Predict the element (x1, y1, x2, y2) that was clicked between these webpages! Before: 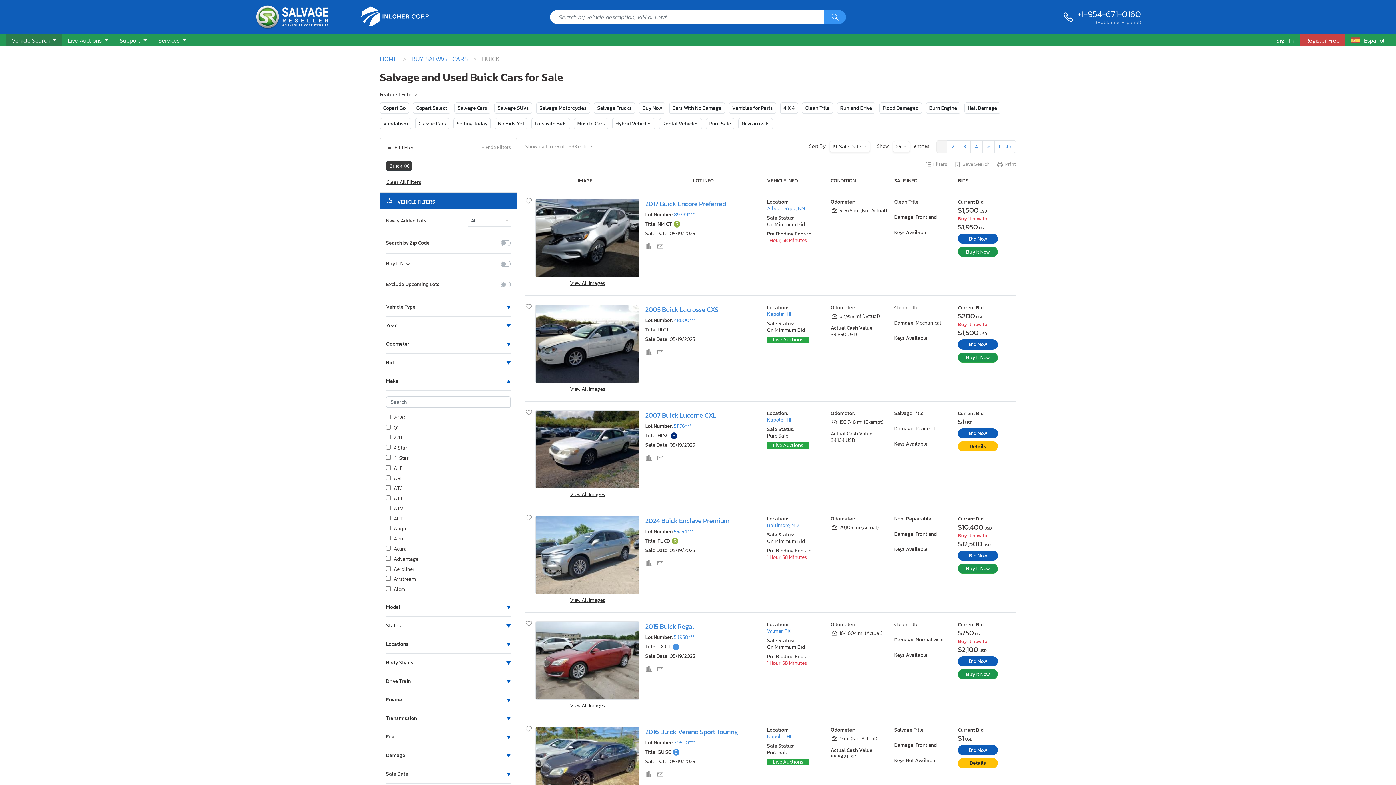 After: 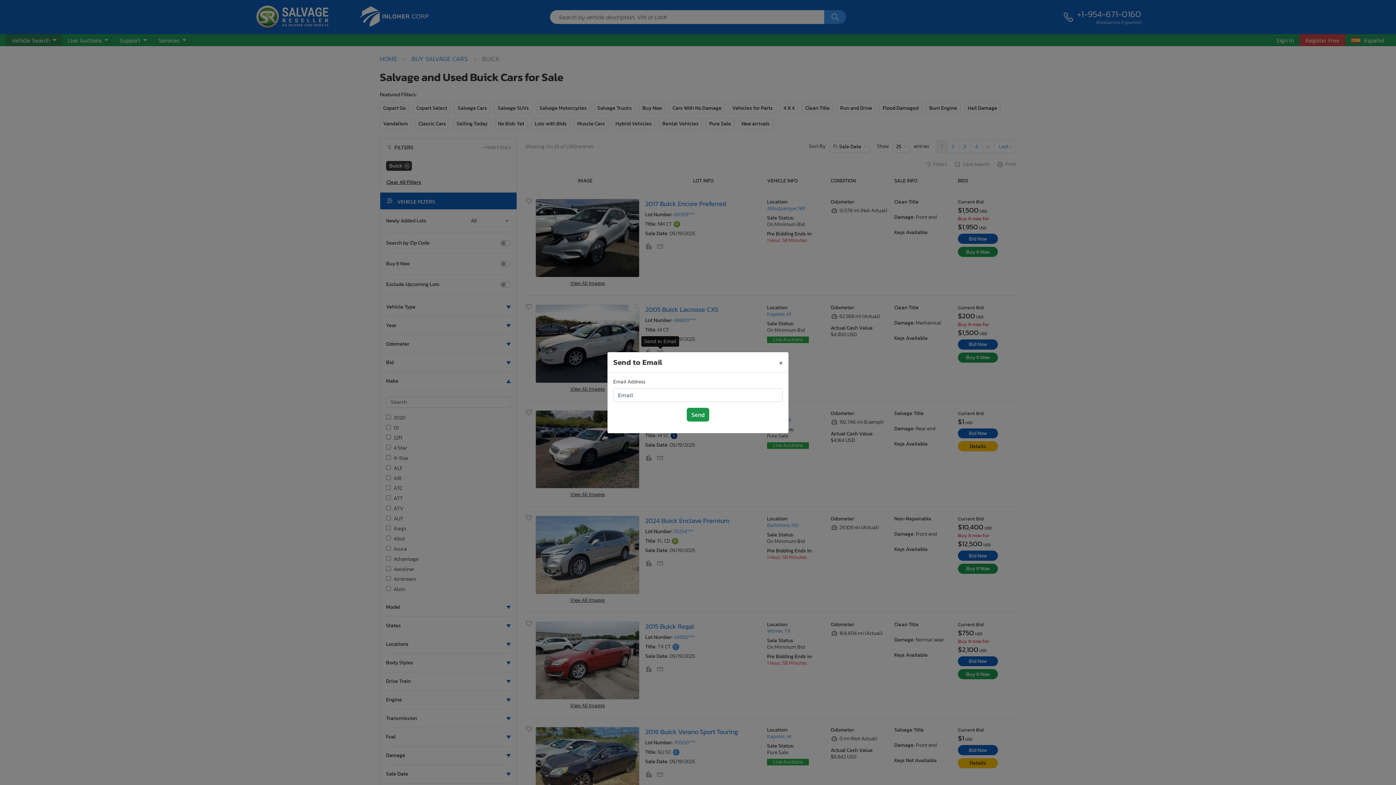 Action: bbox: (656, 349, 664, 356)